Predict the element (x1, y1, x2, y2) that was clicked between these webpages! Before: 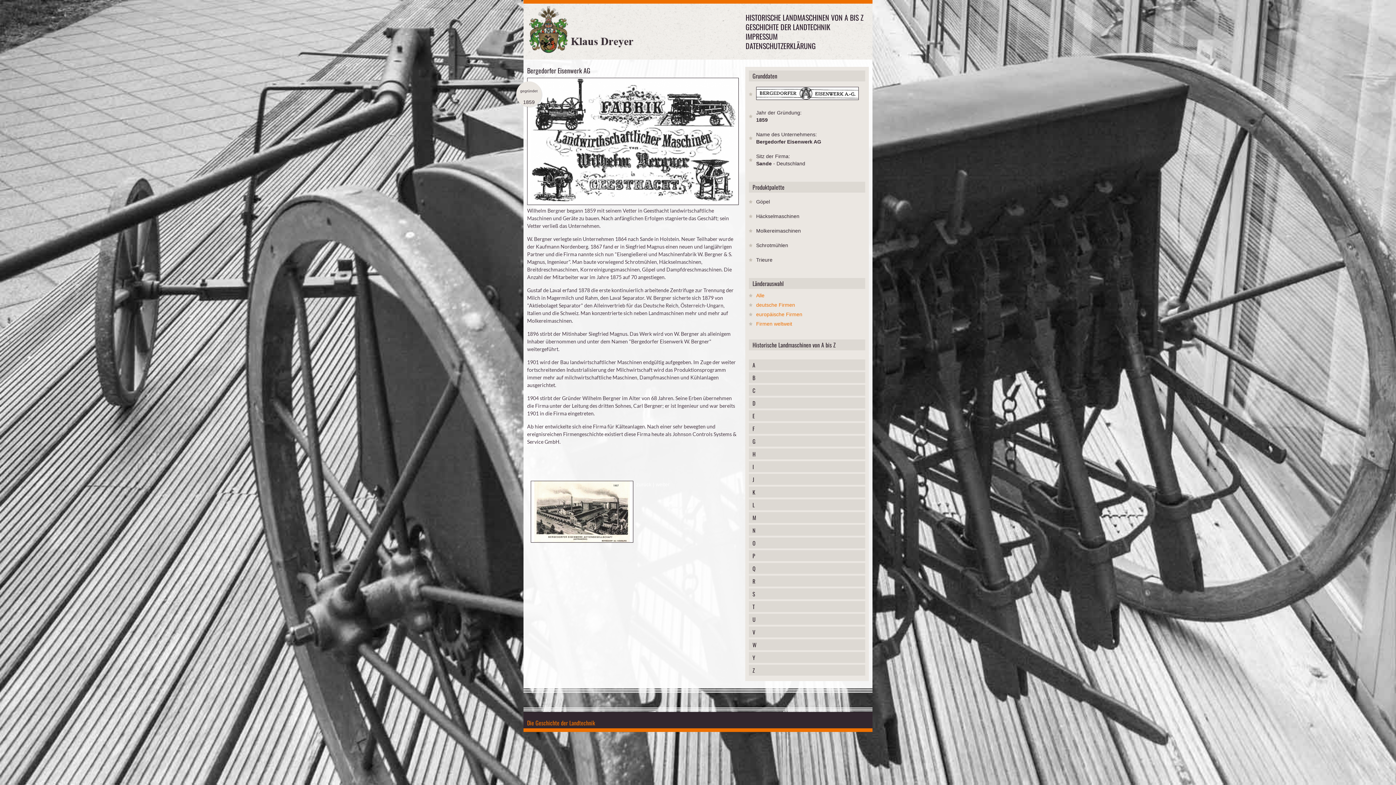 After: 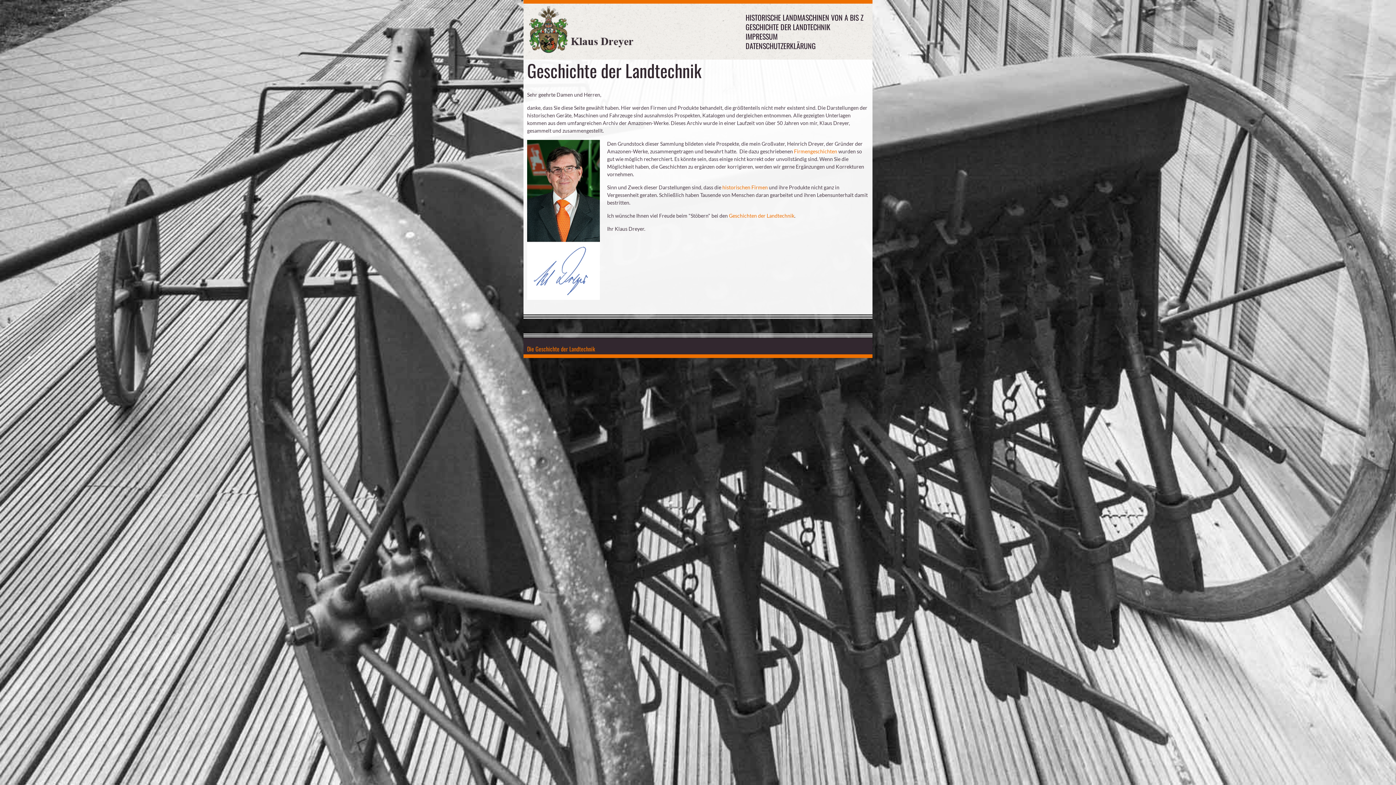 Action: bbox: (527, 50, 636, 56)